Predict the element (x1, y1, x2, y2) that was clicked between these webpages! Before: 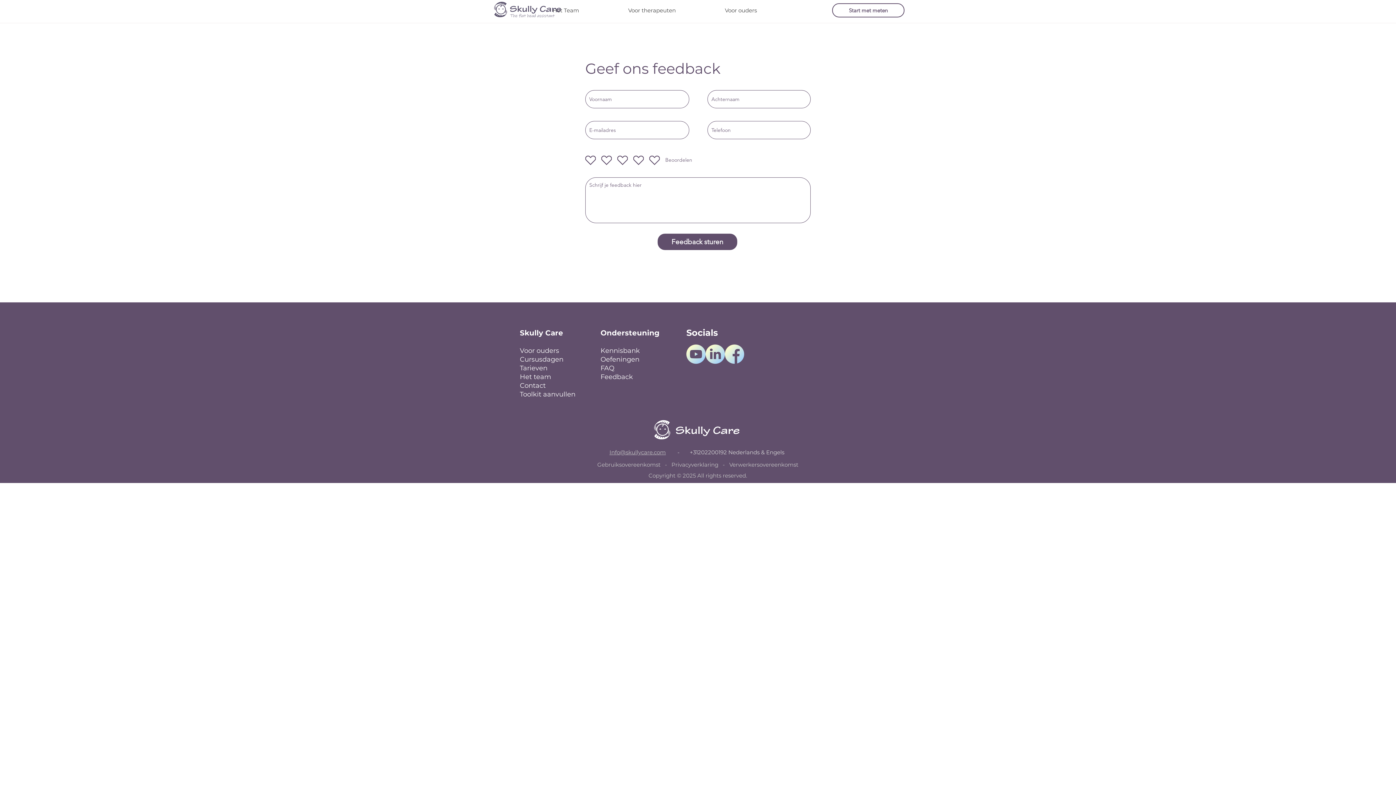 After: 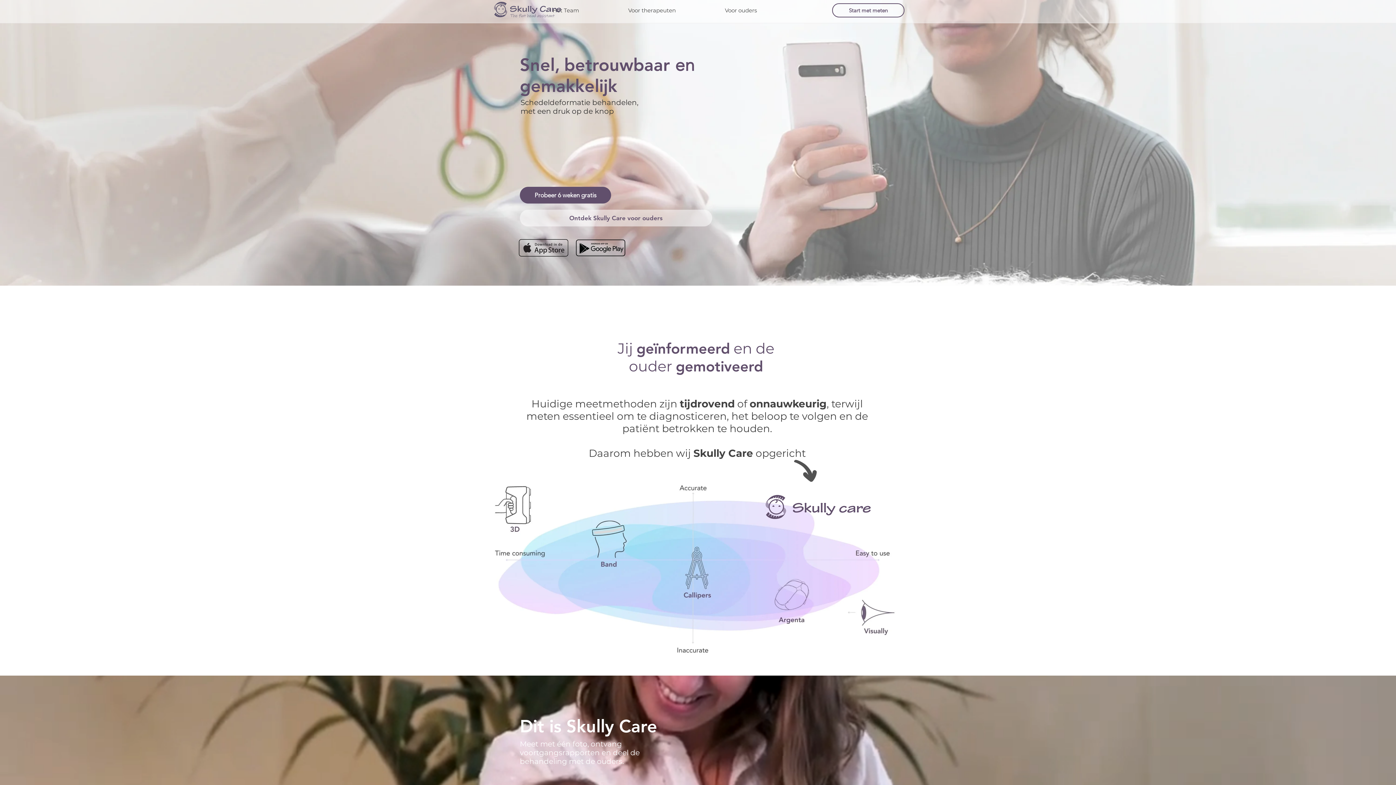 Action: bbox: (494, 1, 561, 18)